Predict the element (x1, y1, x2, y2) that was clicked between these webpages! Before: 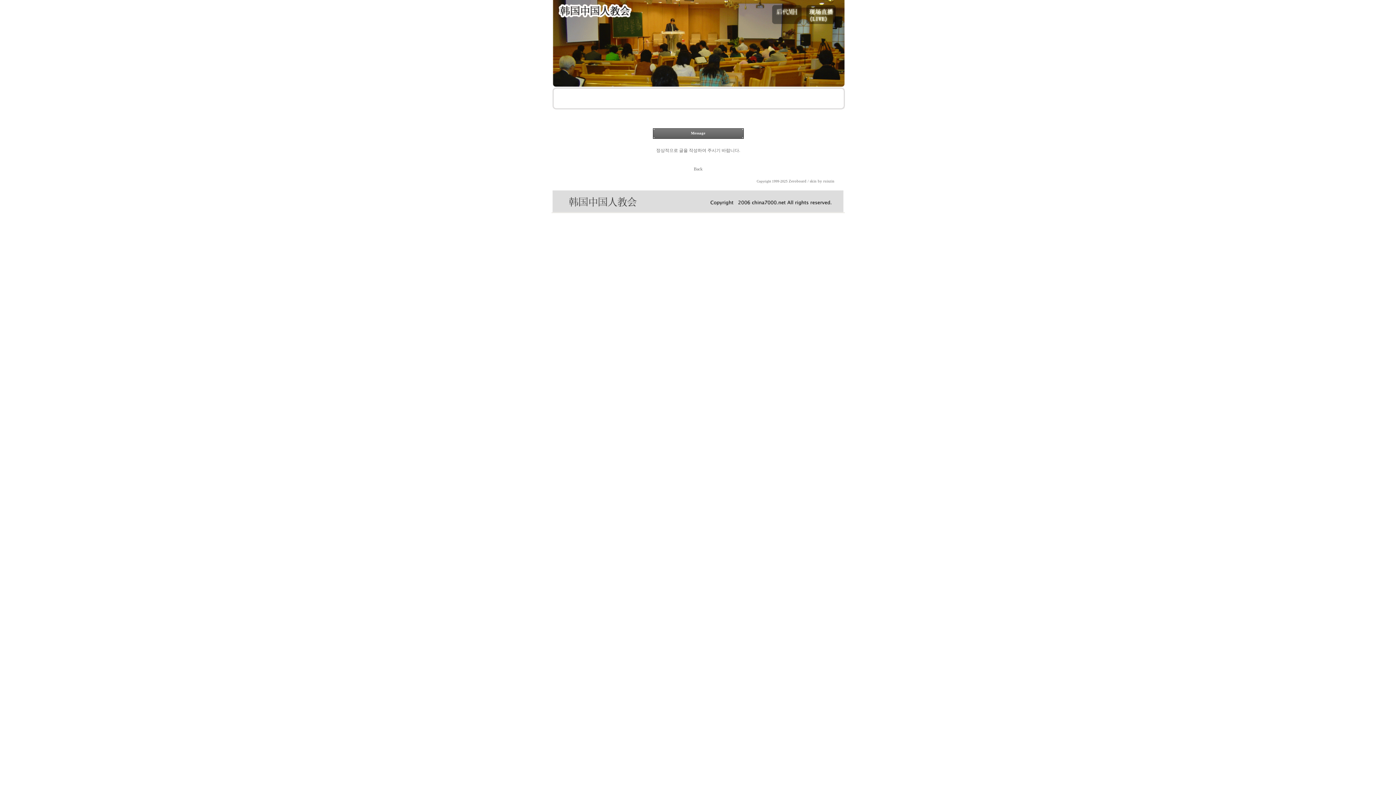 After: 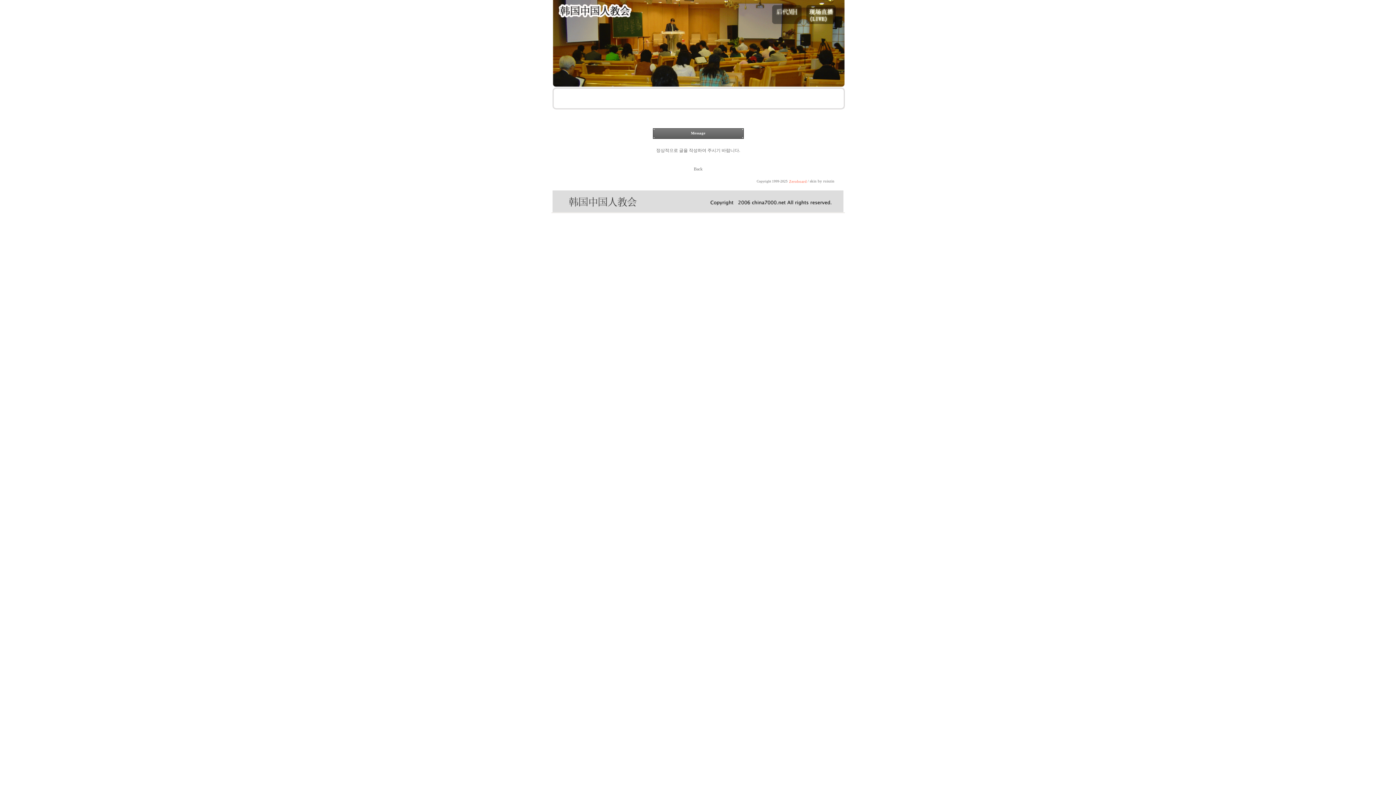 Action: label: Zeroboard bbox: (788, 179, 806, 183)